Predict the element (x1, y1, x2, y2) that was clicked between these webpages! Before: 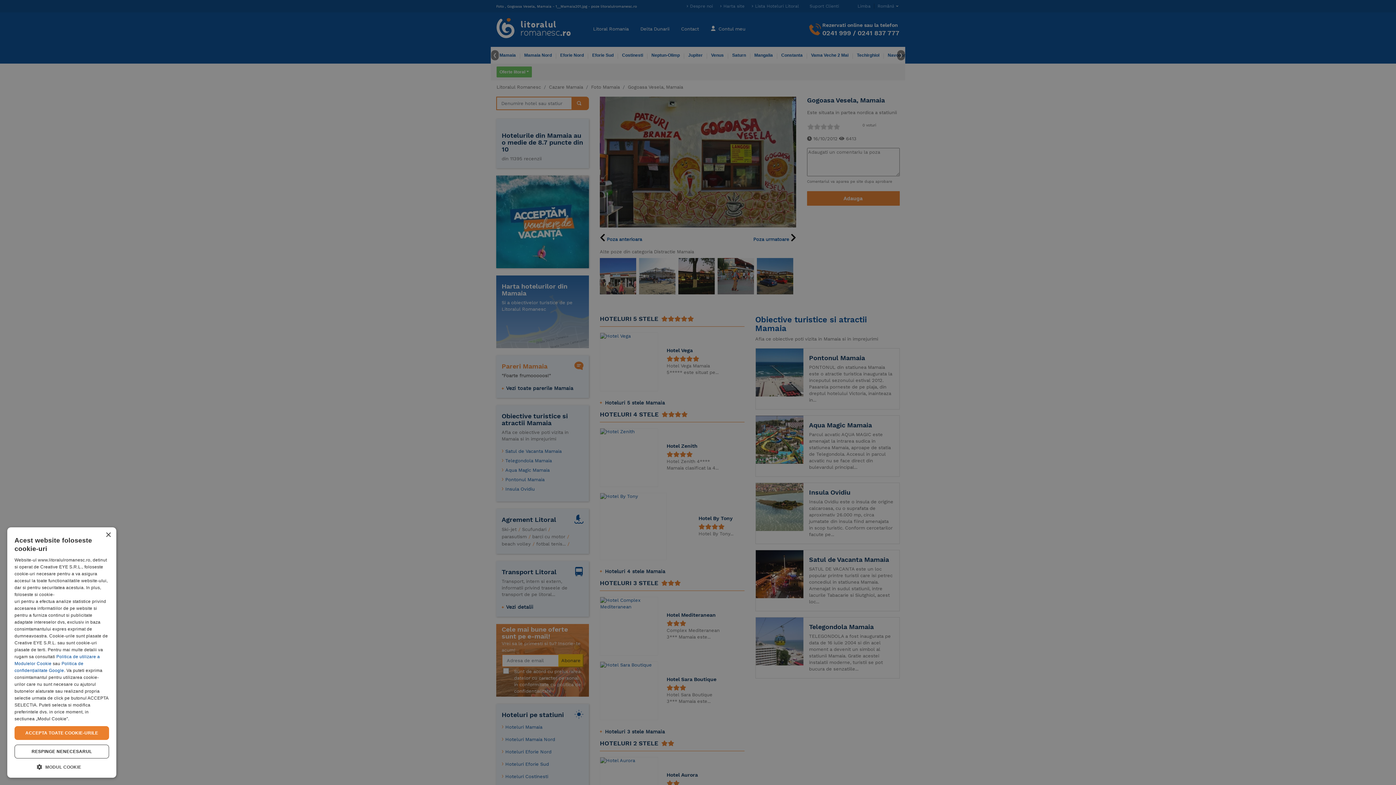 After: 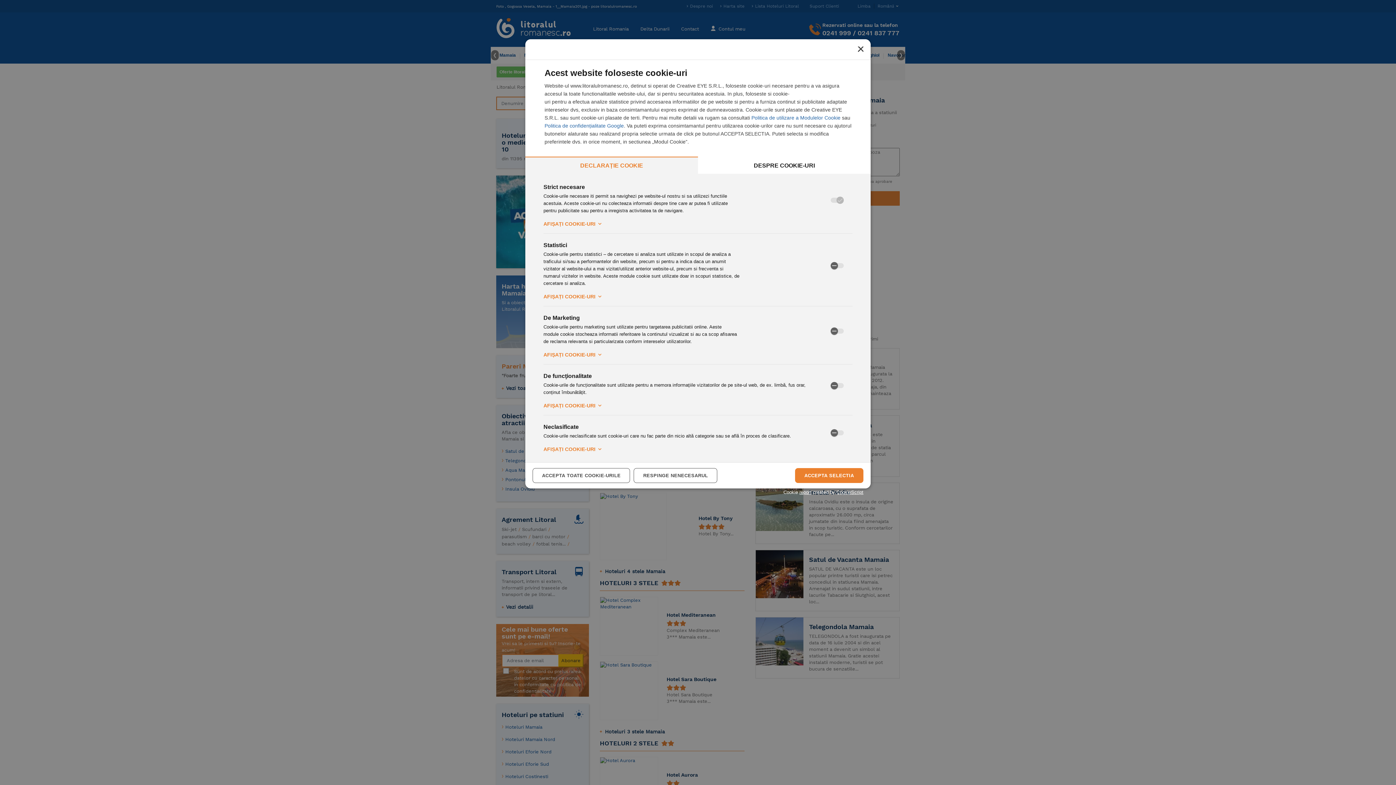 Action: label:  MODUL COOKIE bbox: (14, 763, 109, 770)